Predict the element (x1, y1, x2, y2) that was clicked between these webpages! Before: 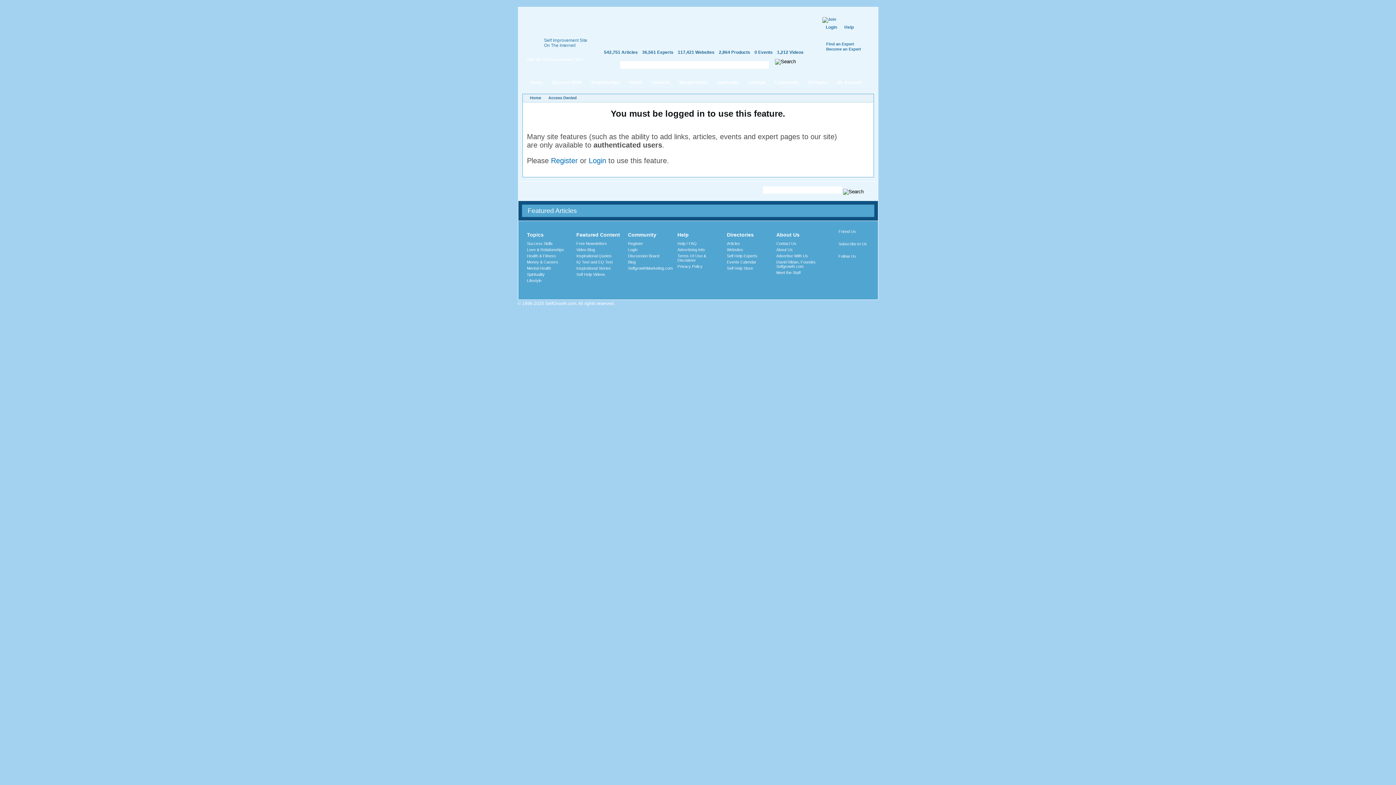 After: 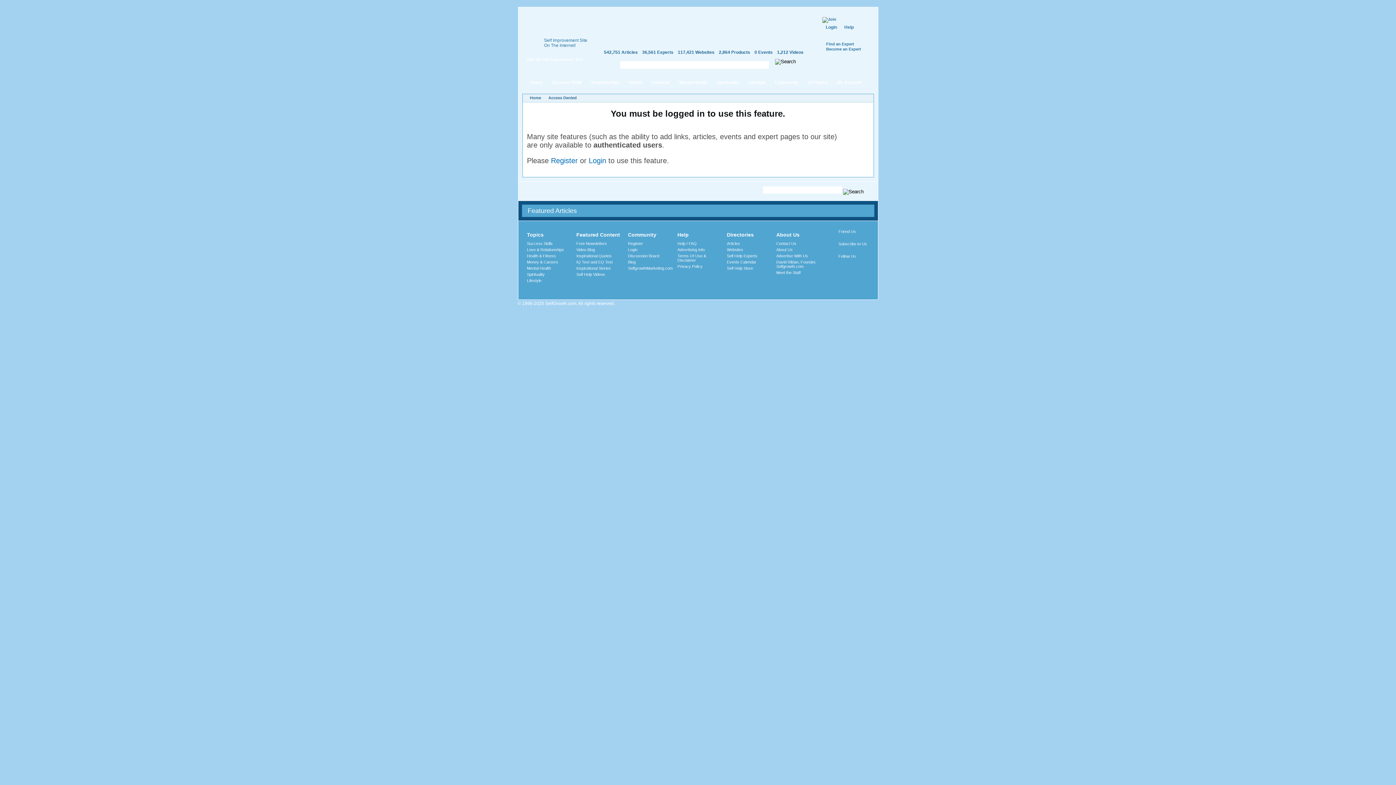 Action: bbox: (548, 95, 576, 100) label: Access Denied